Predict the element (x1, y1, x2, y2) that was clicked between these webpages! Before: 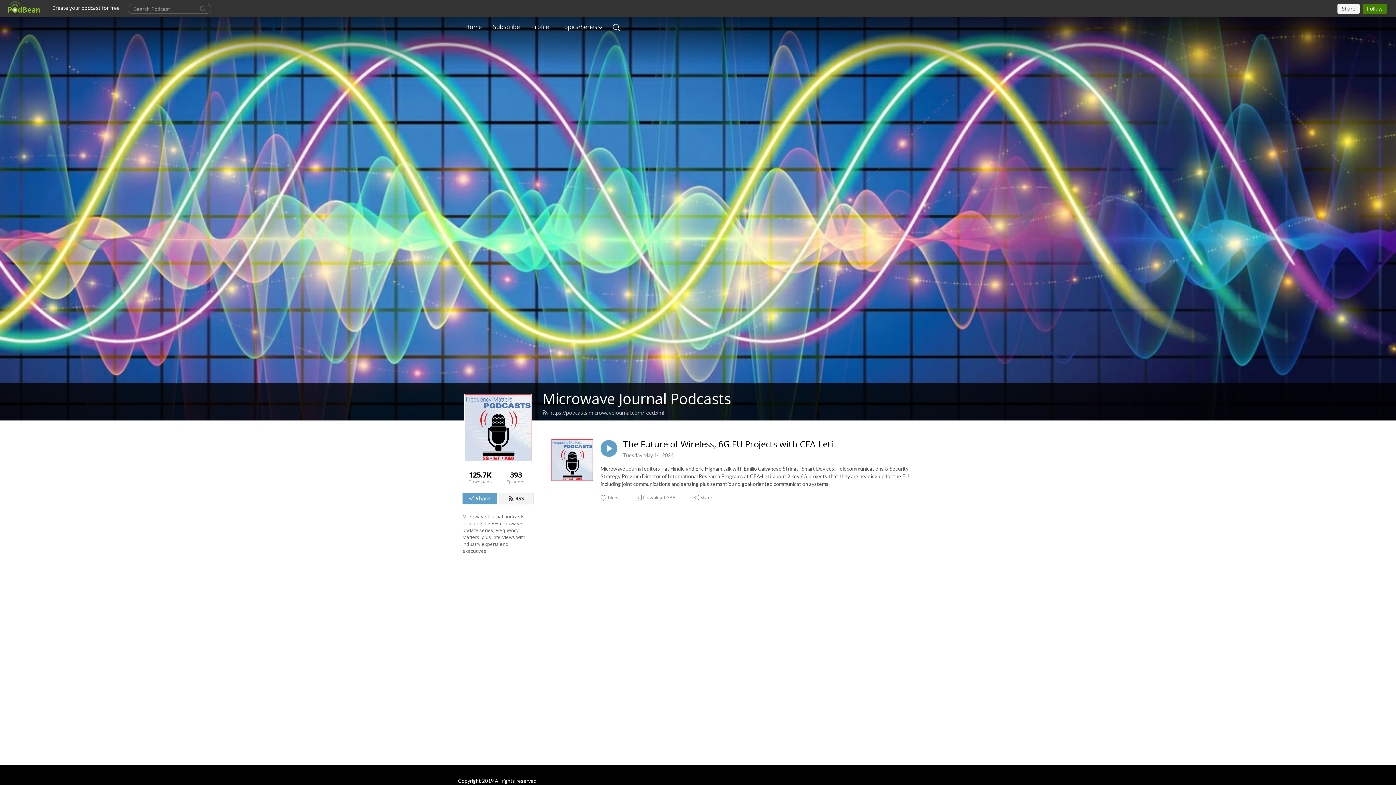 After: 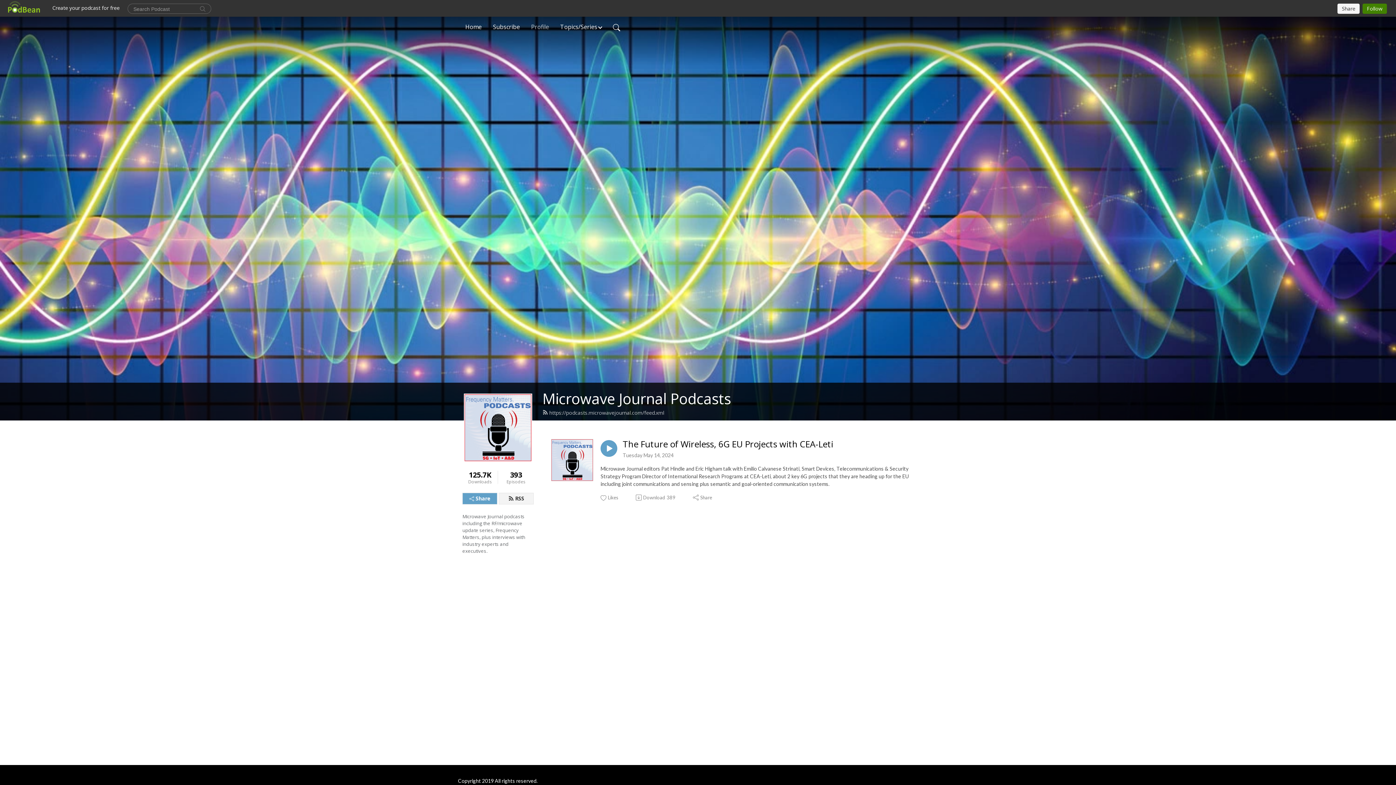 Action: label: Profile bbox: (528, 19, 552, 34)